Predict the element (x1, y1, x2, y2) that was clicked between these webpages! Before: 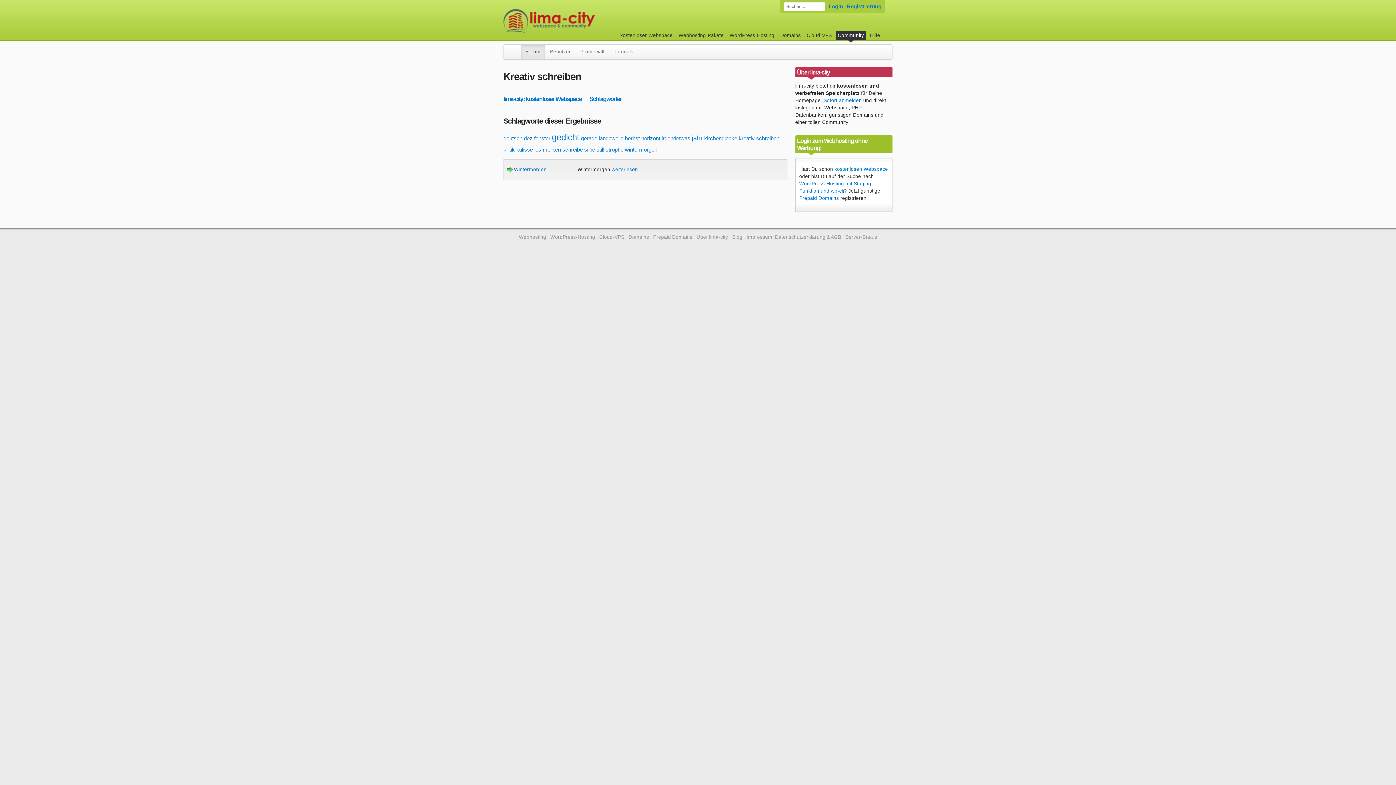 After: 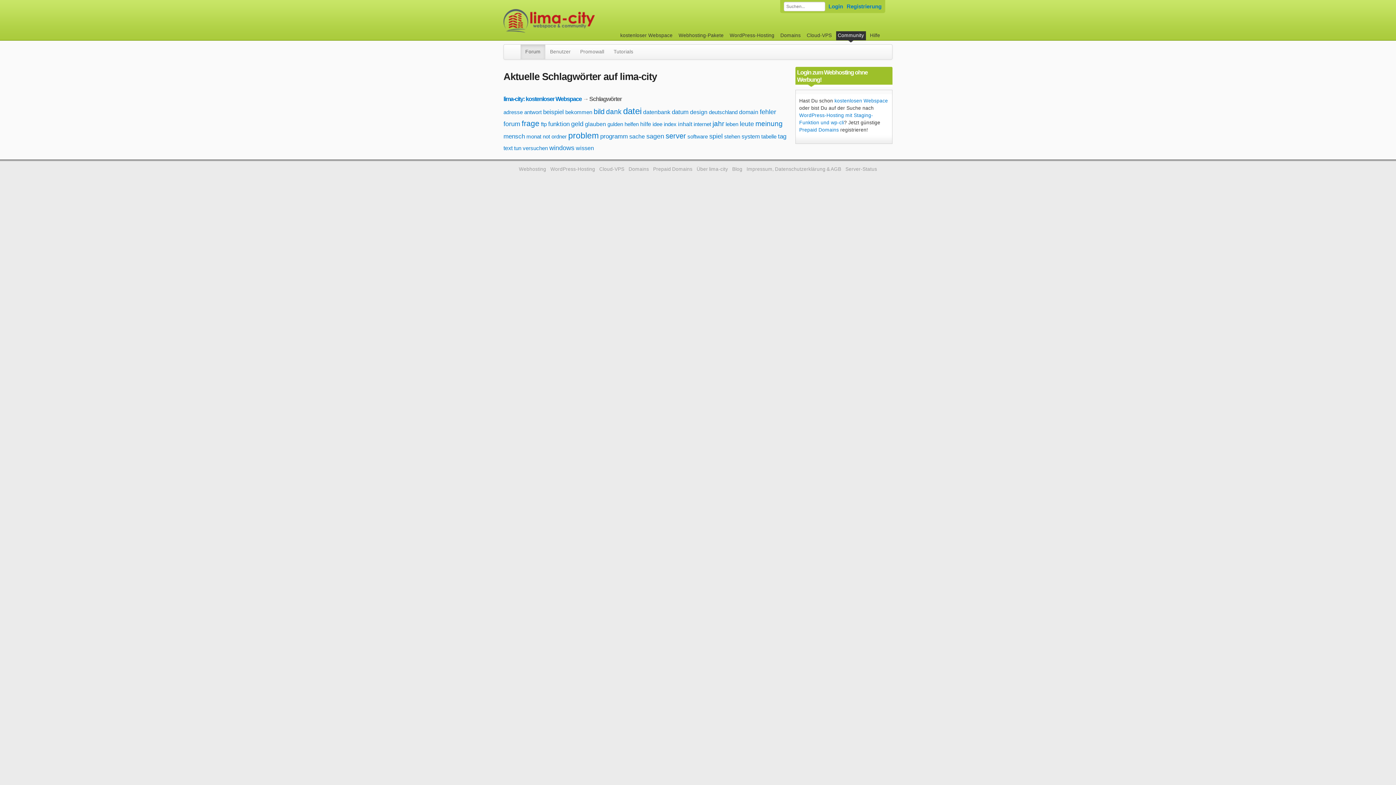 Action: label: Schlagwörter bbox: (589, 95, 621, 102)